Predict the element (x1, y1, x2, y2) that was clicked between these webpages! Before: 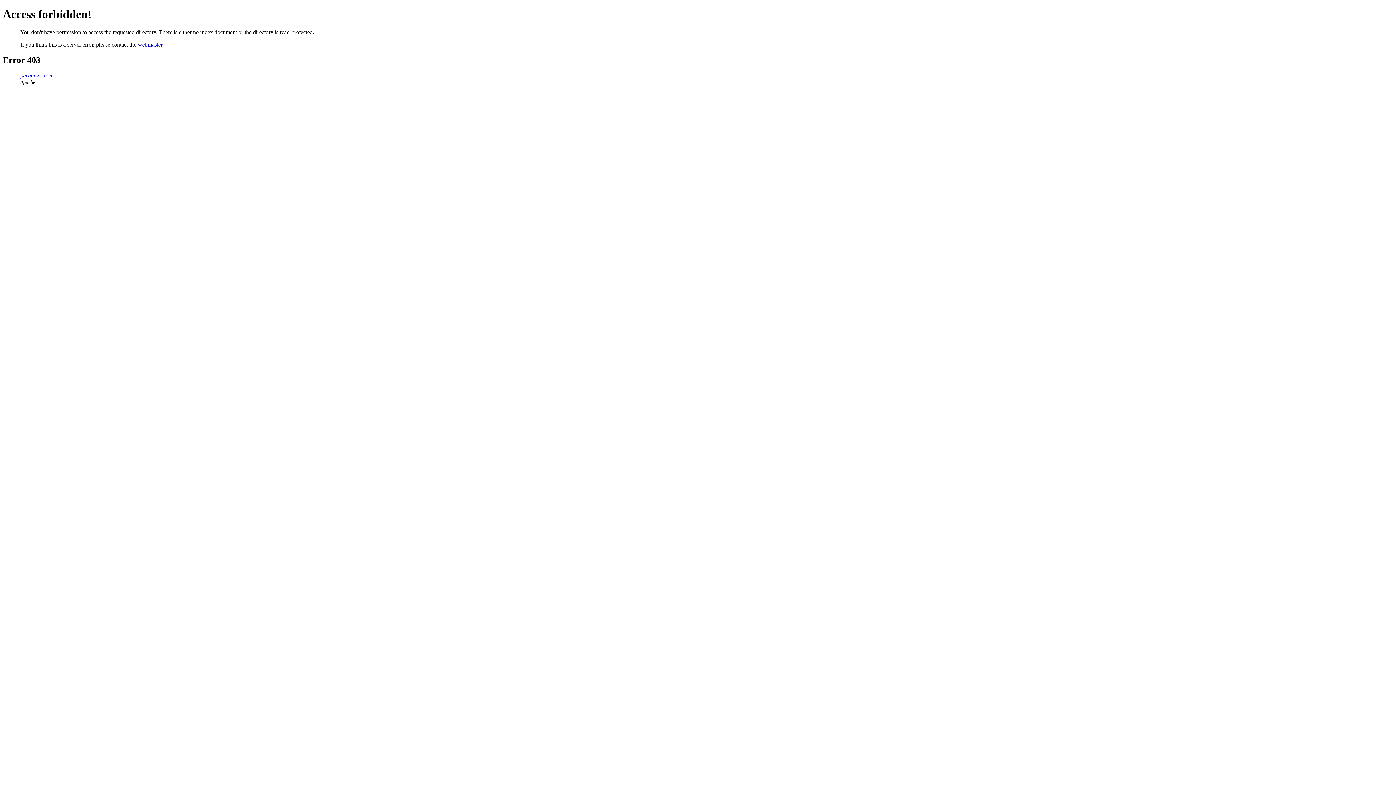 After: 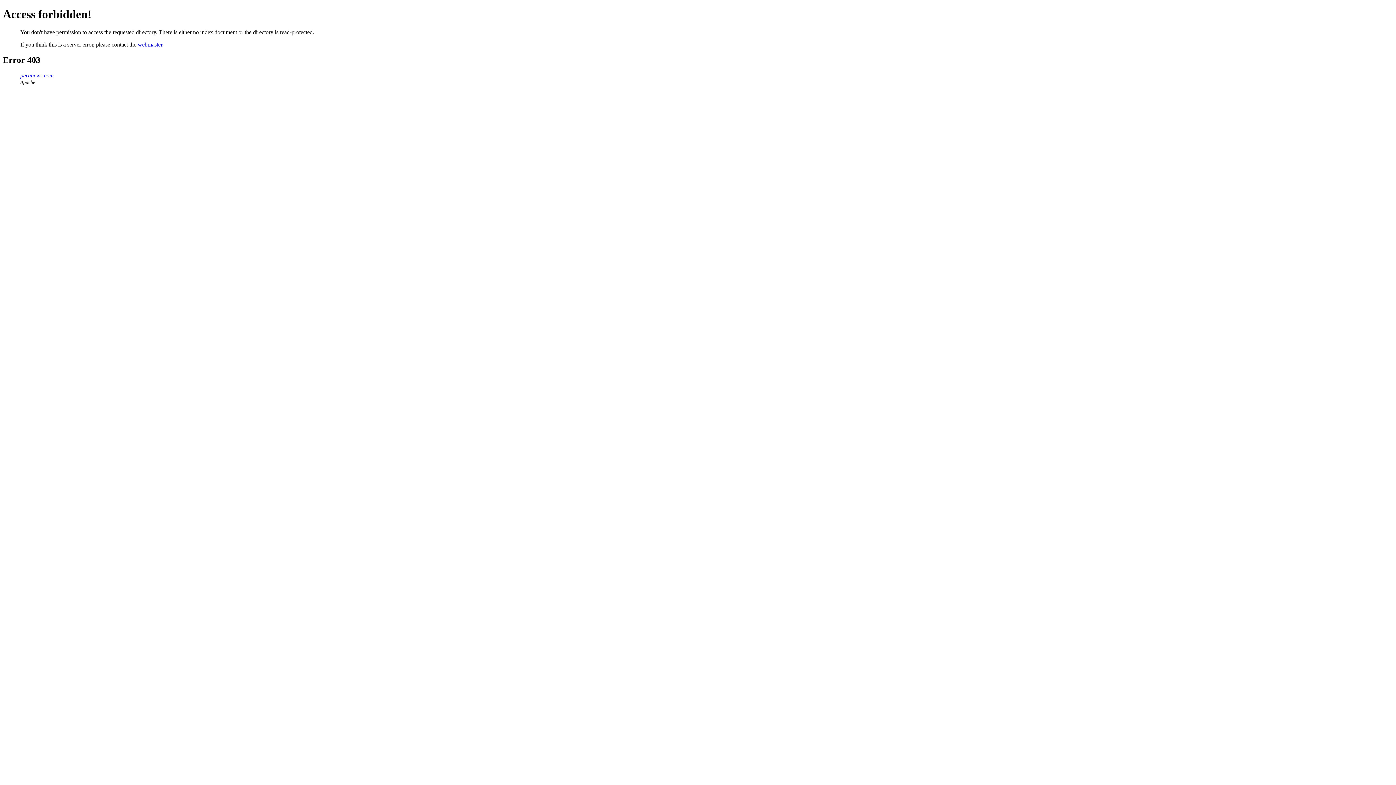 Action: bbox: (20, 72, 53, 78) label: perunews.com